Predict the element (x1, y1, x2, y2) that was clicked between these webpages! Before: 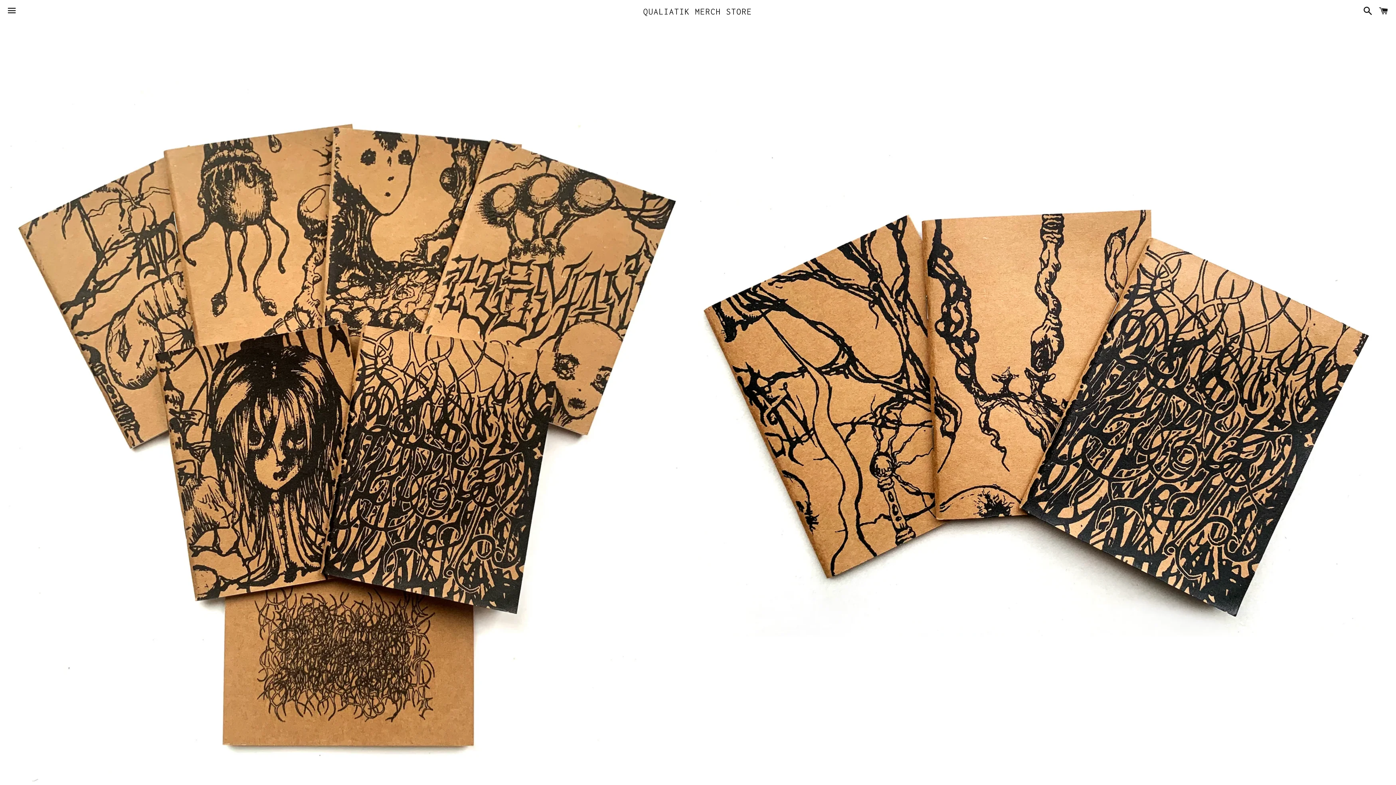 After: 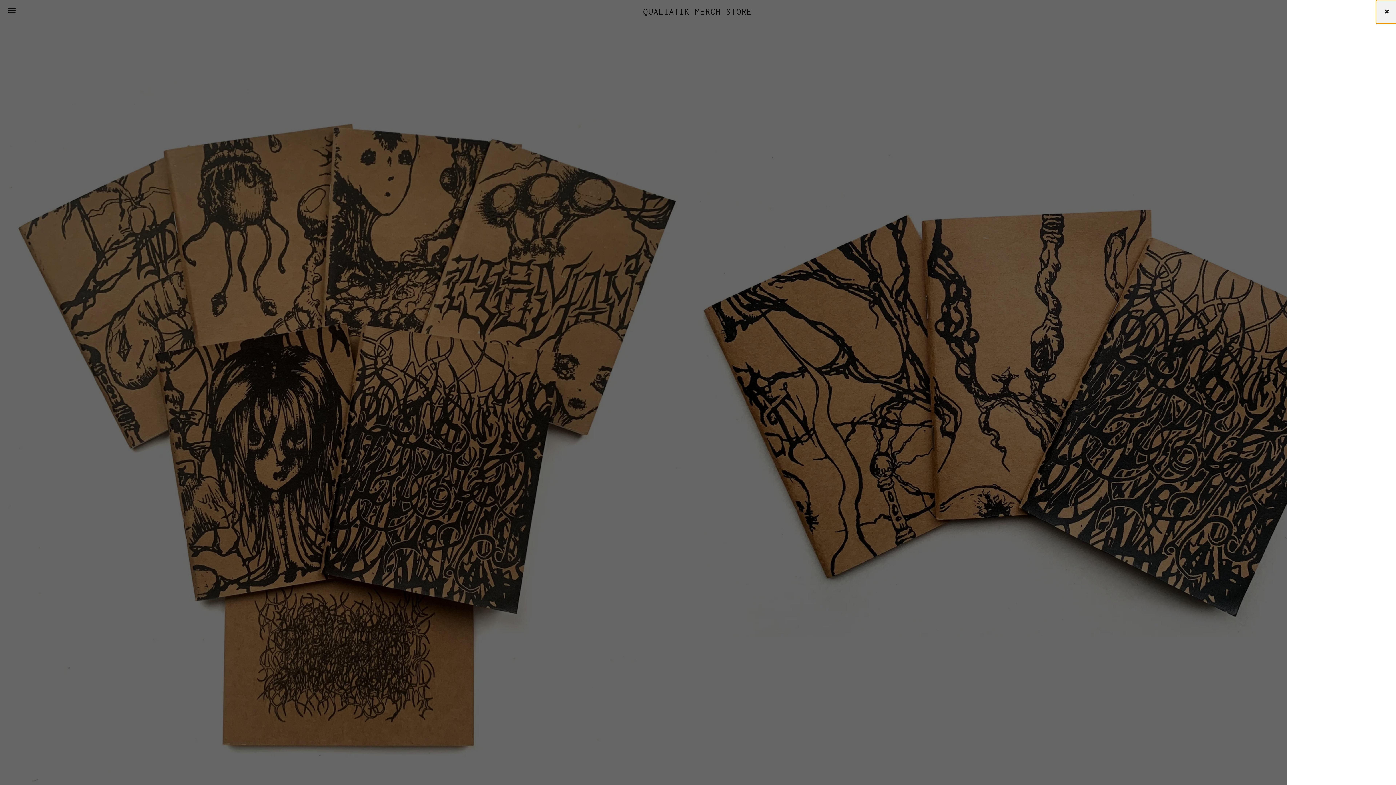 Action: label: Cart bbox: (1375, 0, 1392, 22)